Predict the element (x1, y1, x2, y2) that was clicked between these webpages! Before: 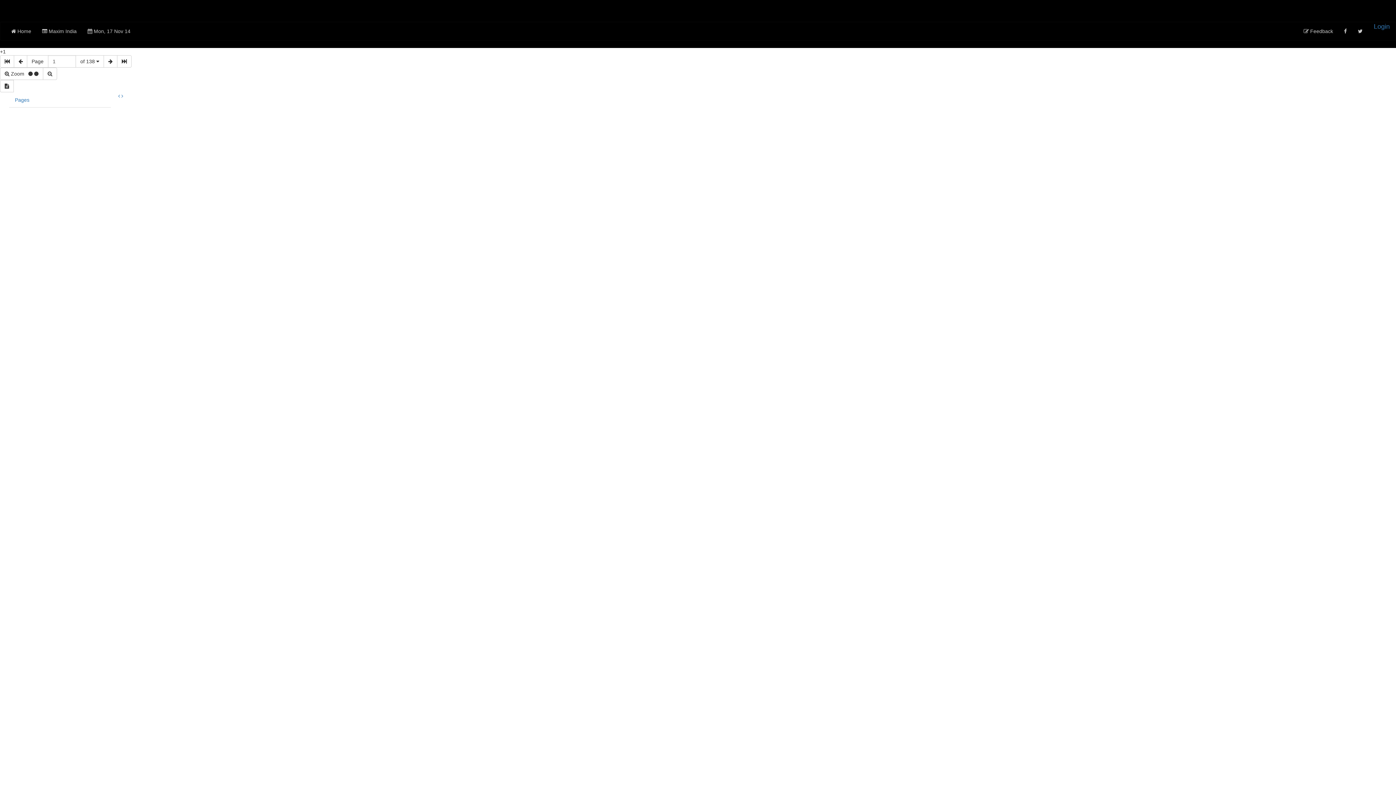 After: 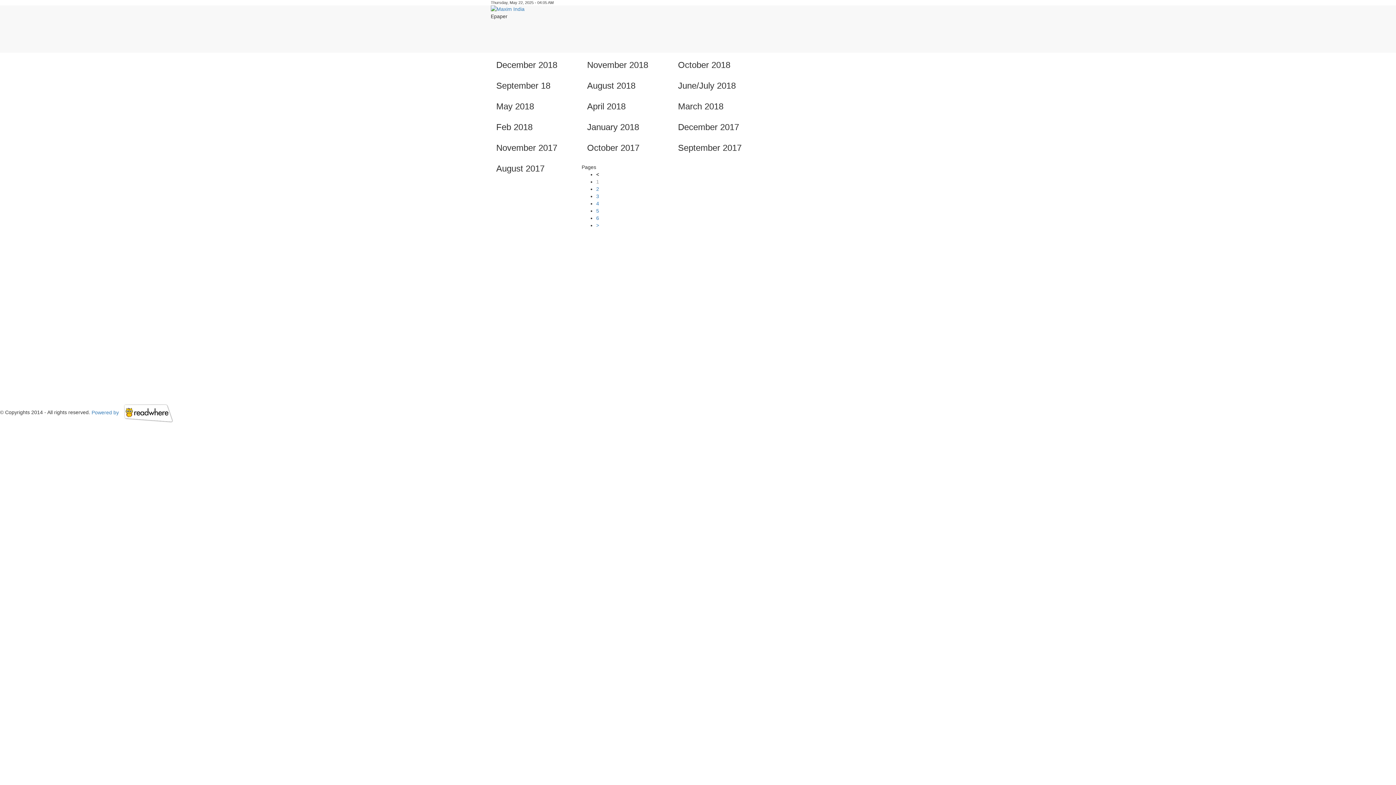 Action: bbox: (0, 1, 1396, 20)